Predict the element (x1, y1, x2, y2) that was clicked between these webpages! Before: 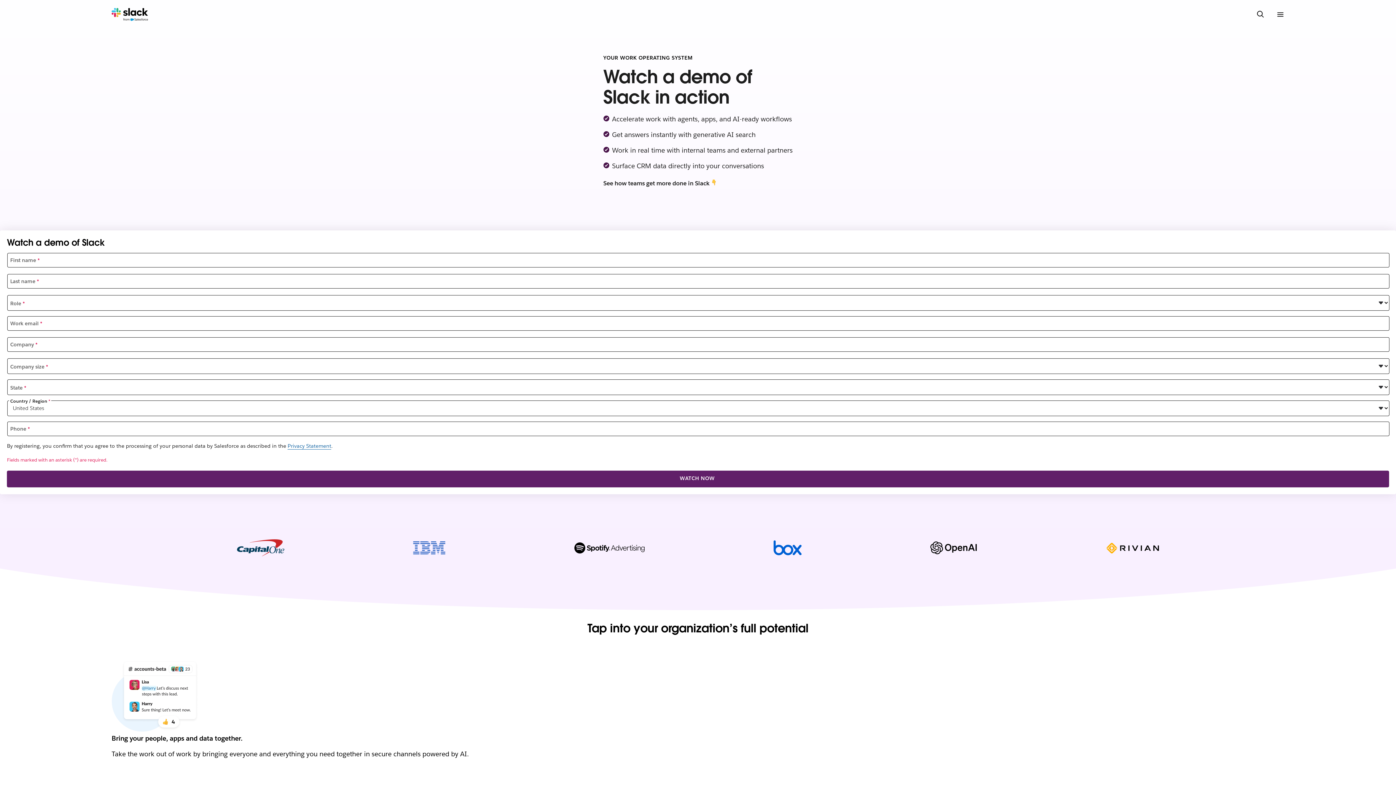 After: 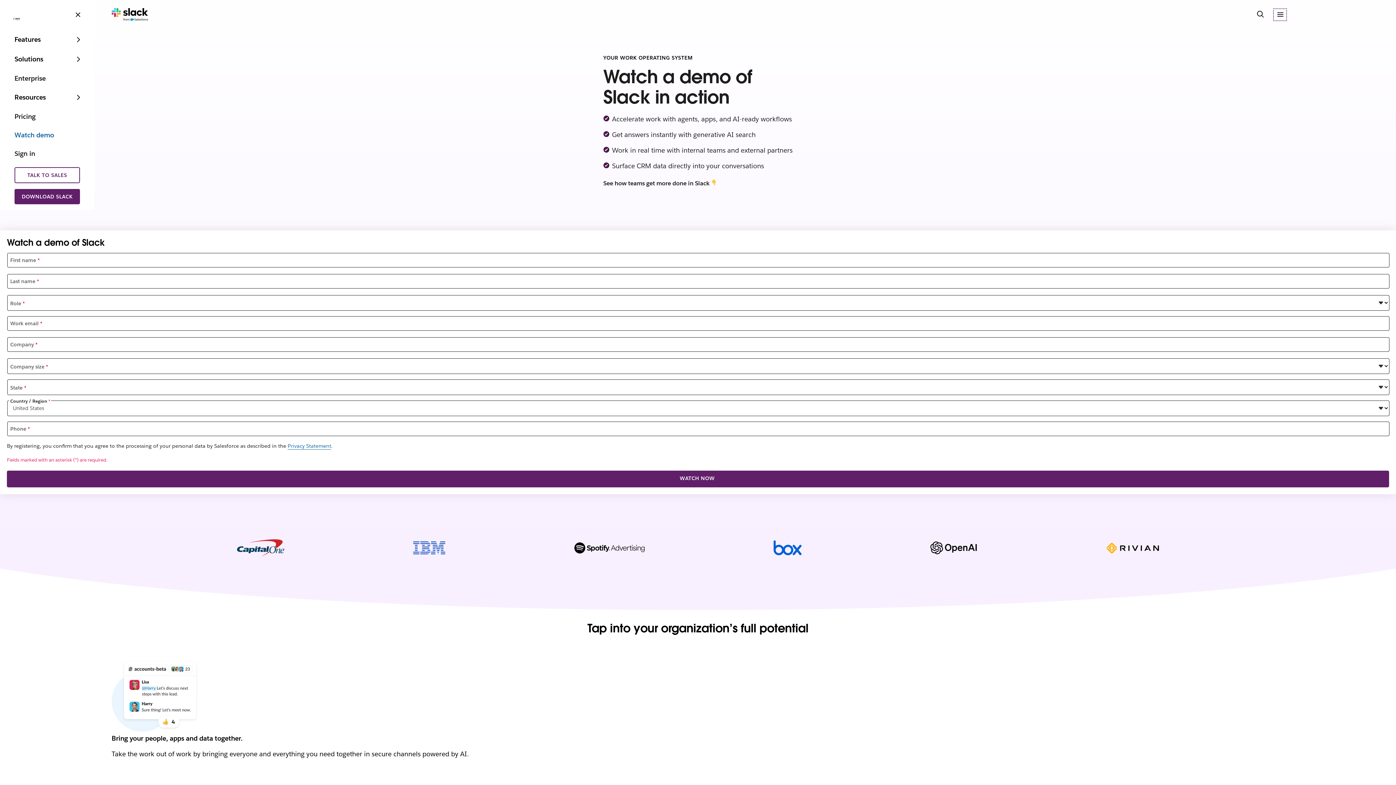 Action: label: Menu bbox: (1275, 10, 1284, 18)